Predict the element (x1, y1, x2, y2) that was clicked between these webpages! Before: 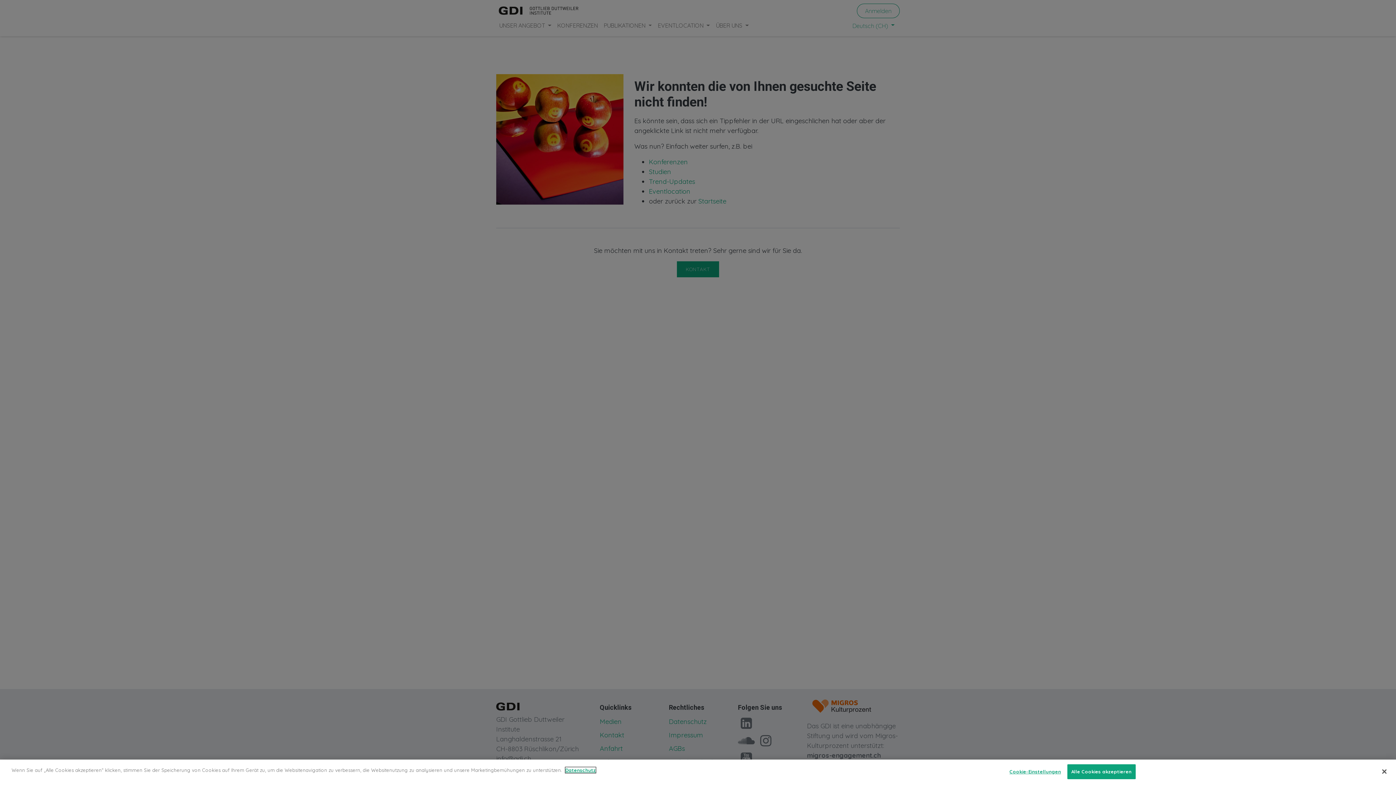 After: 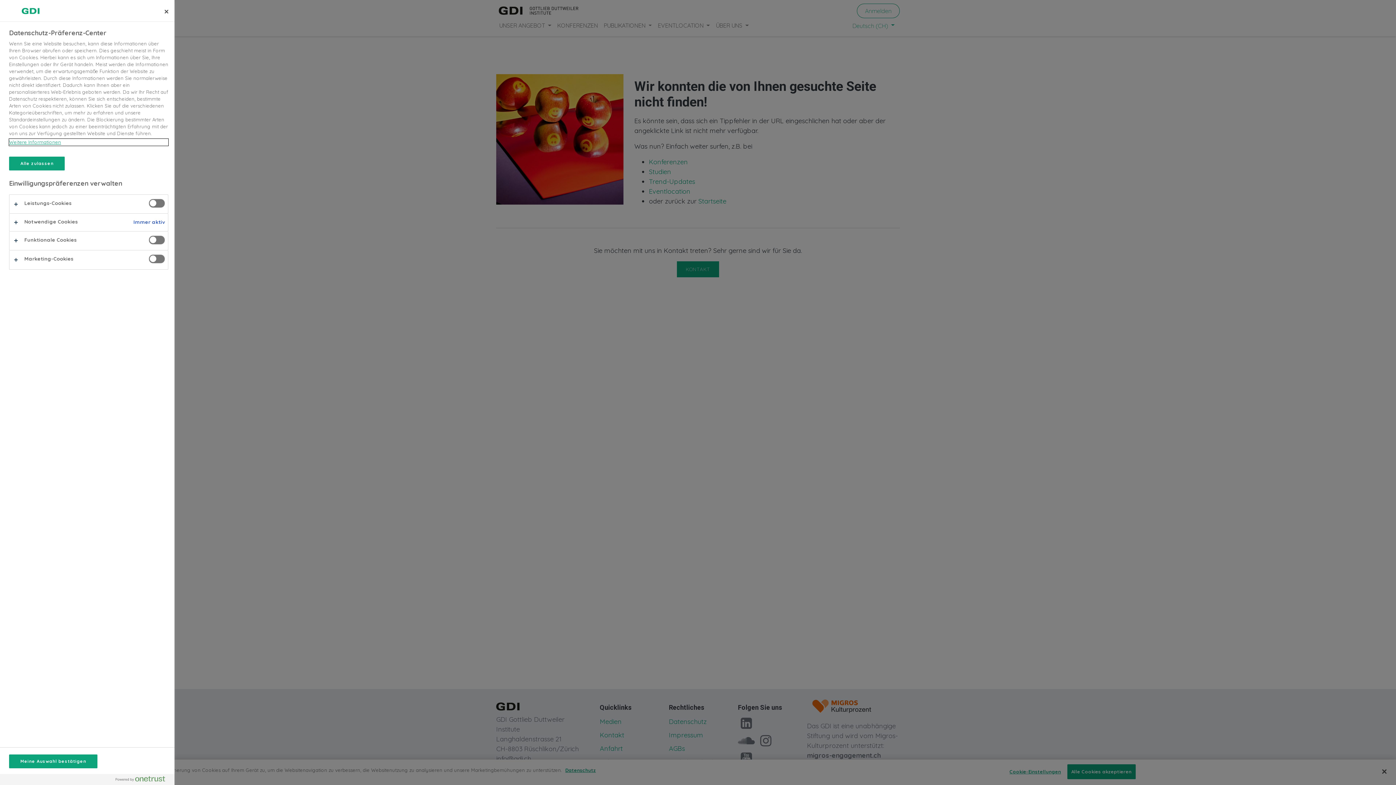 Action: label: Cookie-Einstellungen bbox: (1009, 765, 1061, 779)